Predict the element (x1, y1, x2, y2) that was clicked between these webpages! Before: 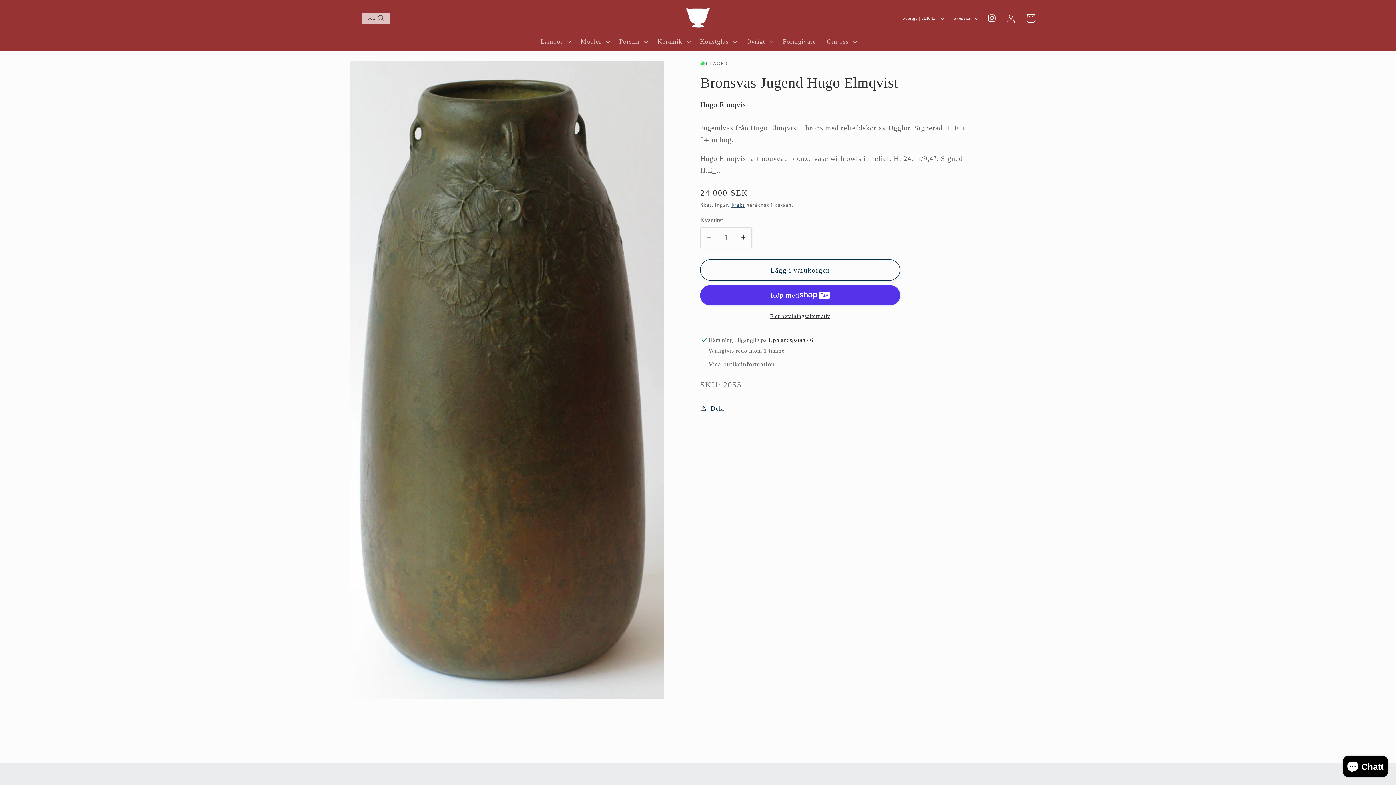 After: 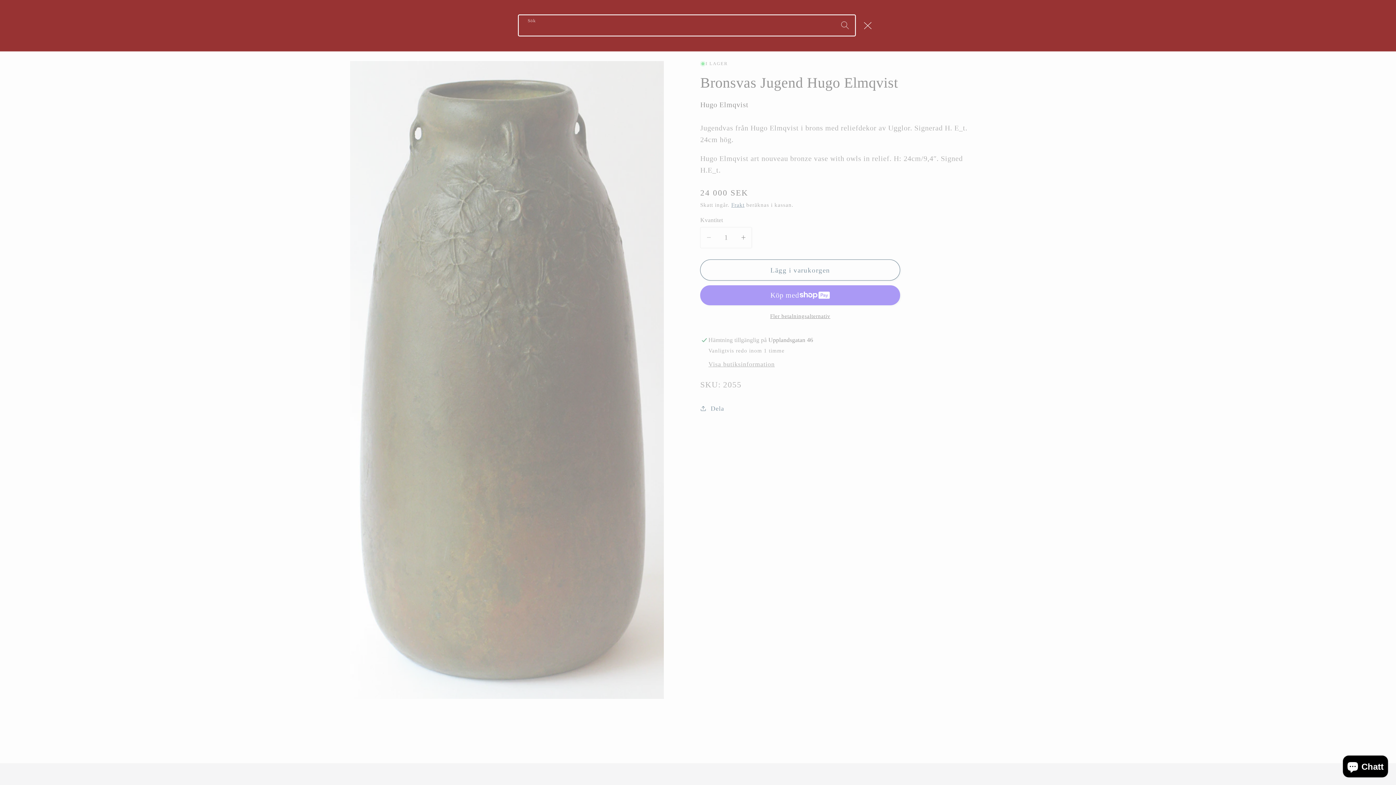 Action: bbox: (357, 12, 393, 23) label: Sök